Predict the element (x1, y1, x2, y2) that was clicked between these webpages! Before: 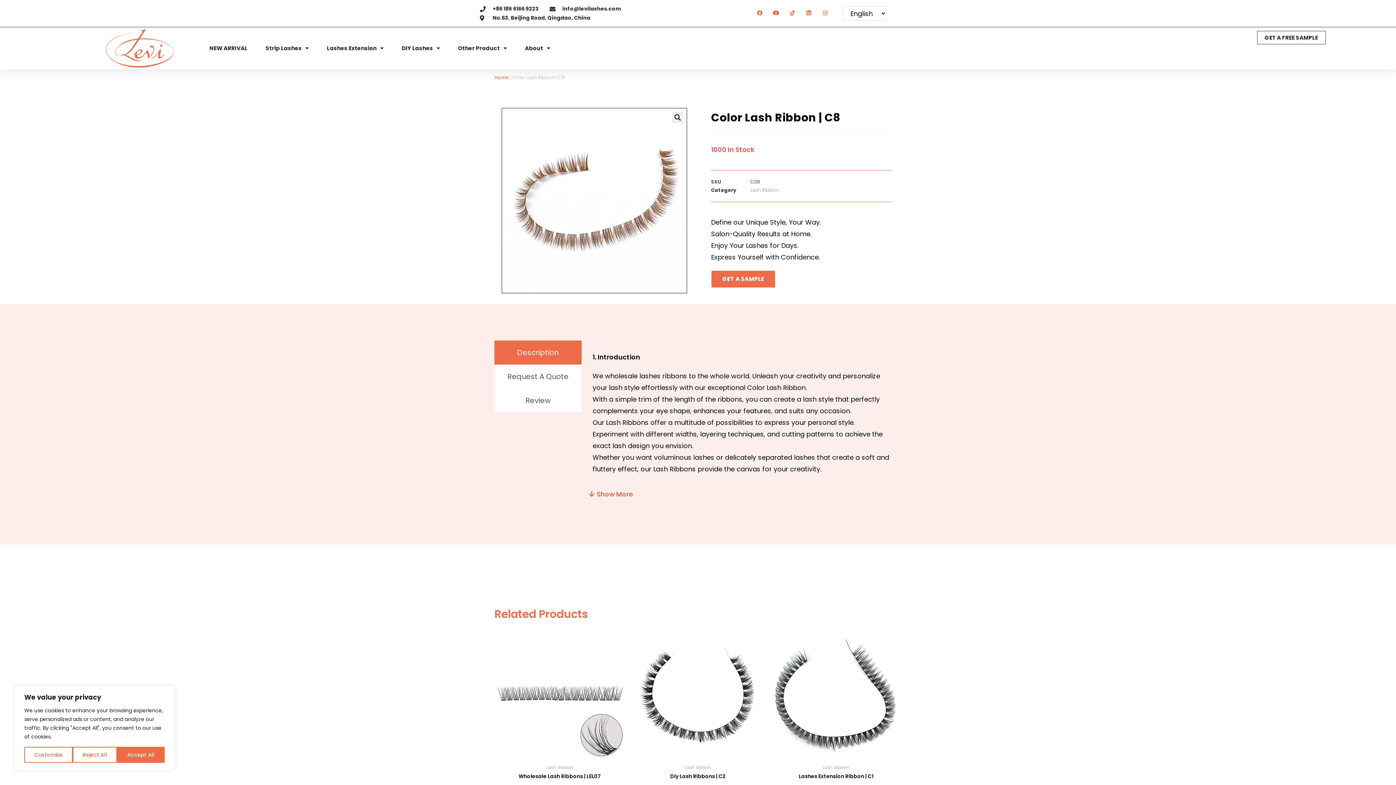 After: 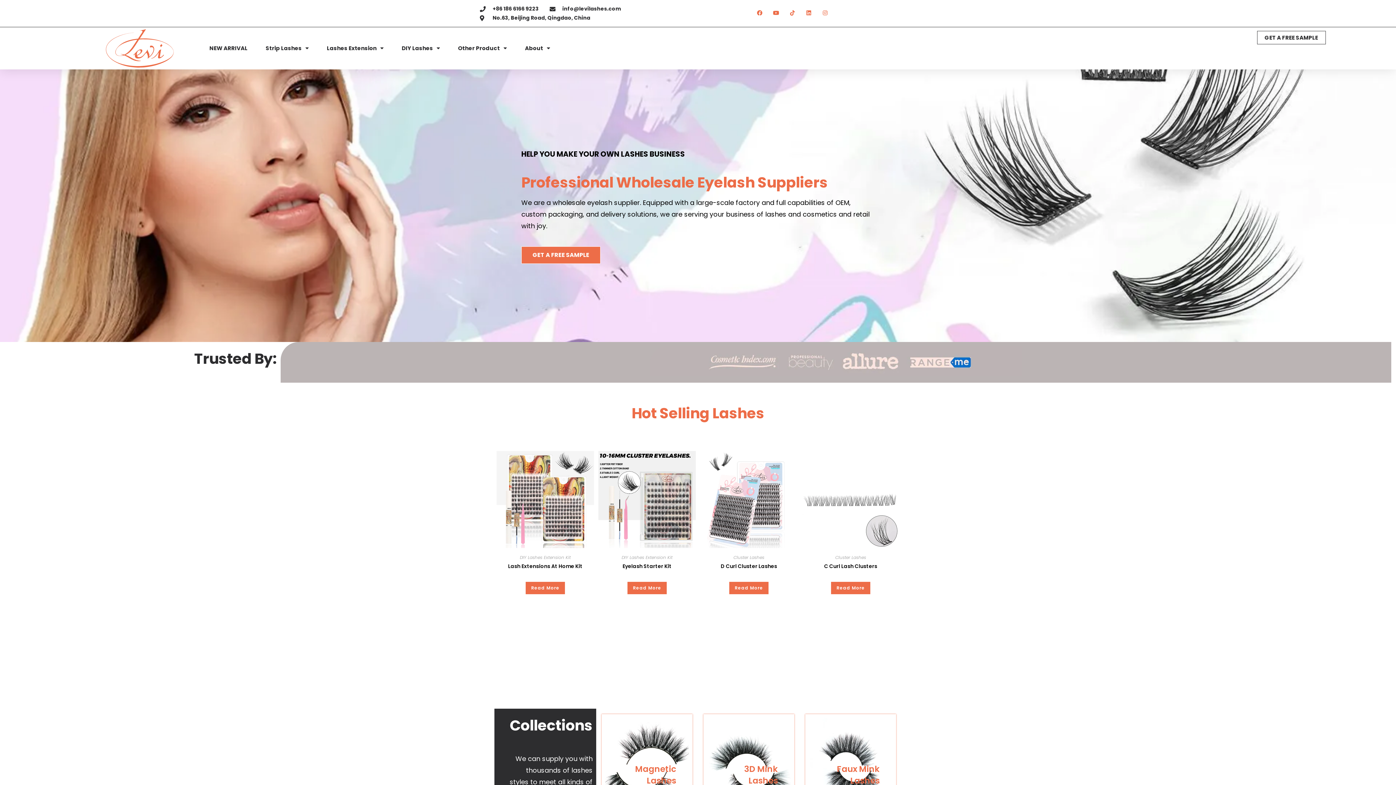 Action: bbox: (494, 74, 509, 81) label: Home